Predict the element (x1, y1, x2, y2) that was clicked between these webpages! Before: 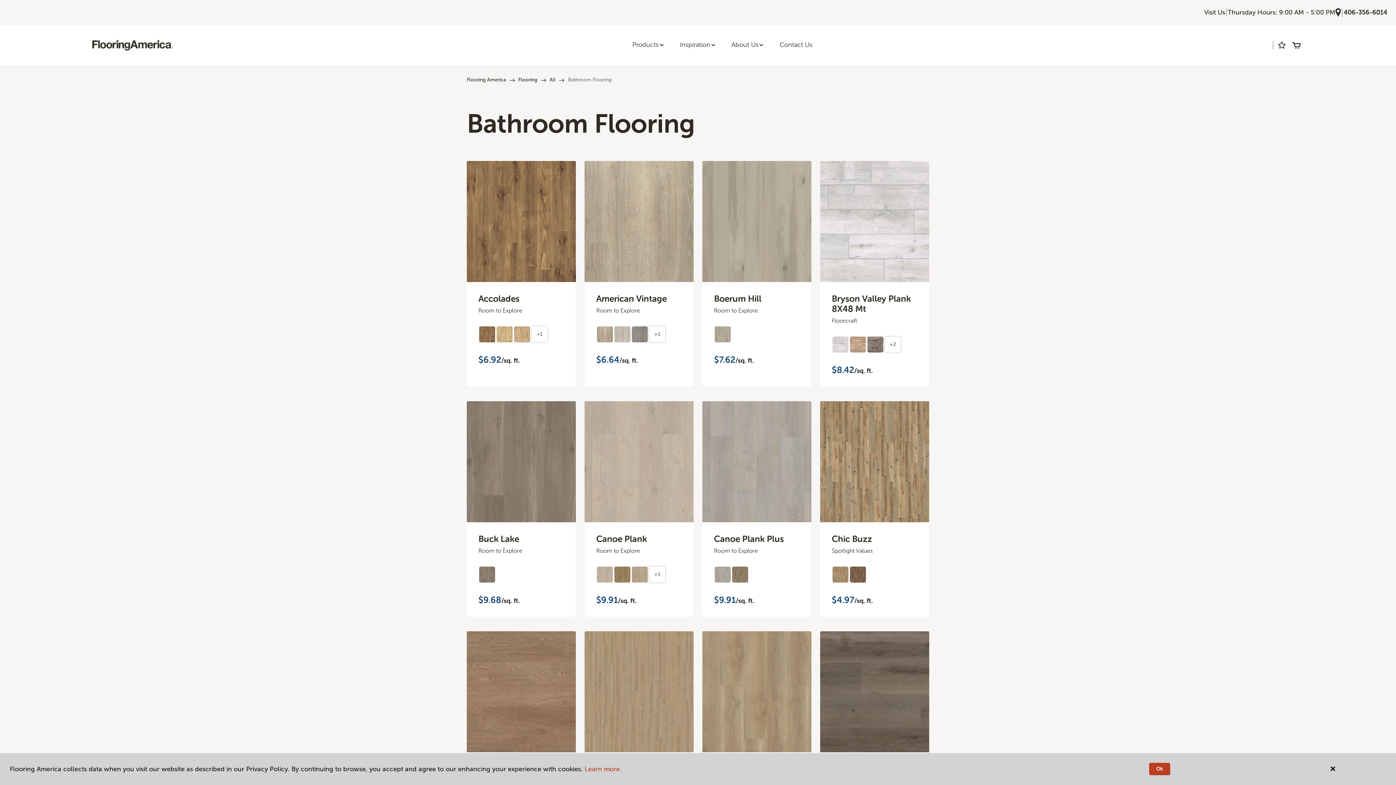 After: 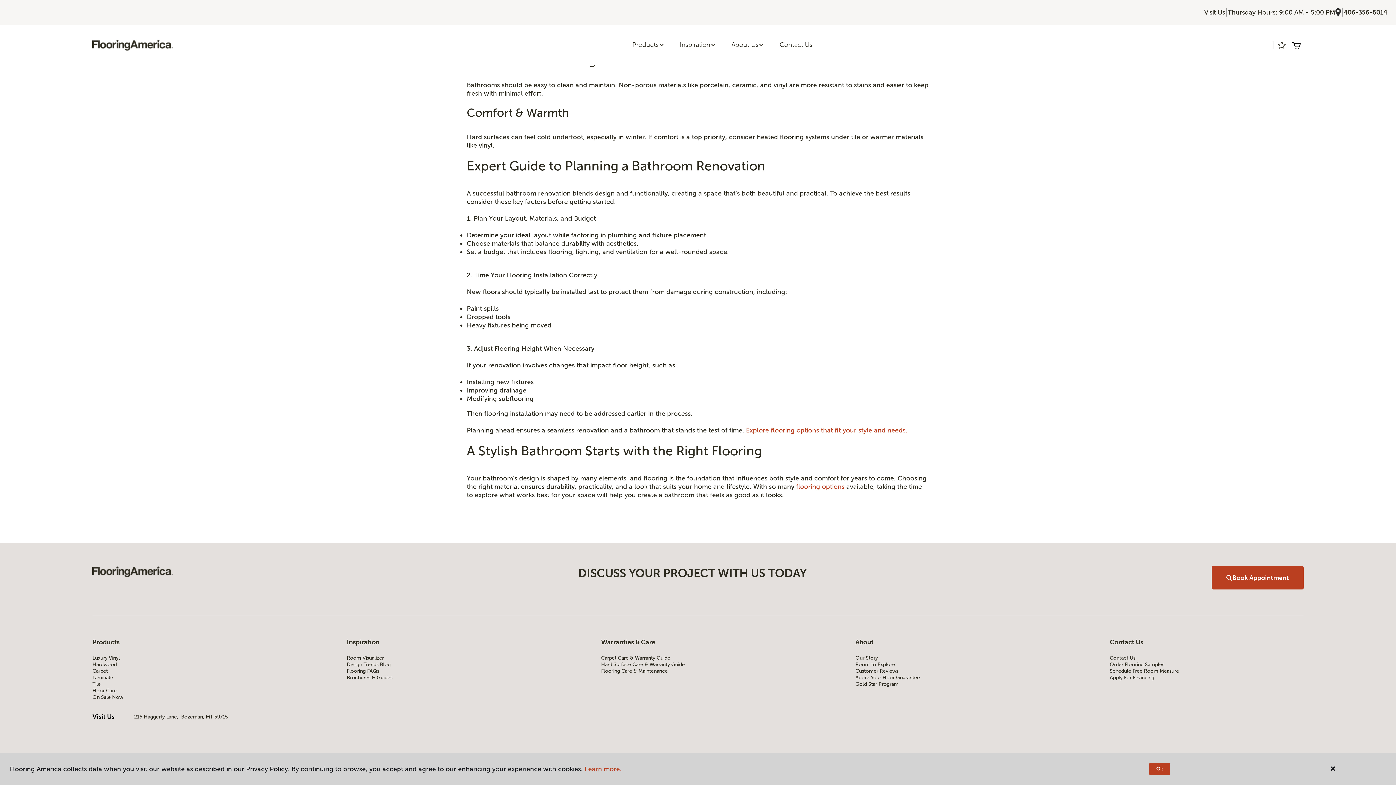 Action: bbox: (1204, 8, 1225, 16) label: Visit Us